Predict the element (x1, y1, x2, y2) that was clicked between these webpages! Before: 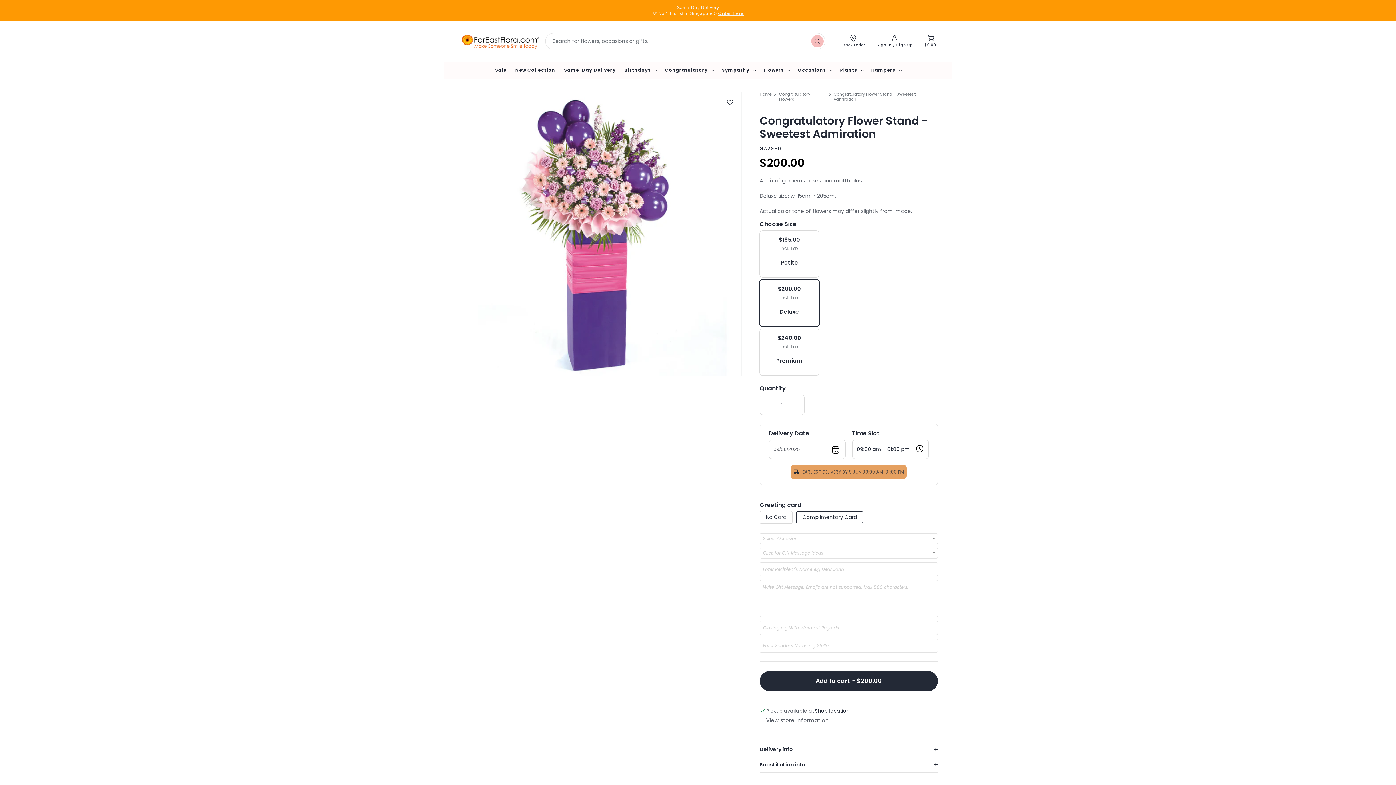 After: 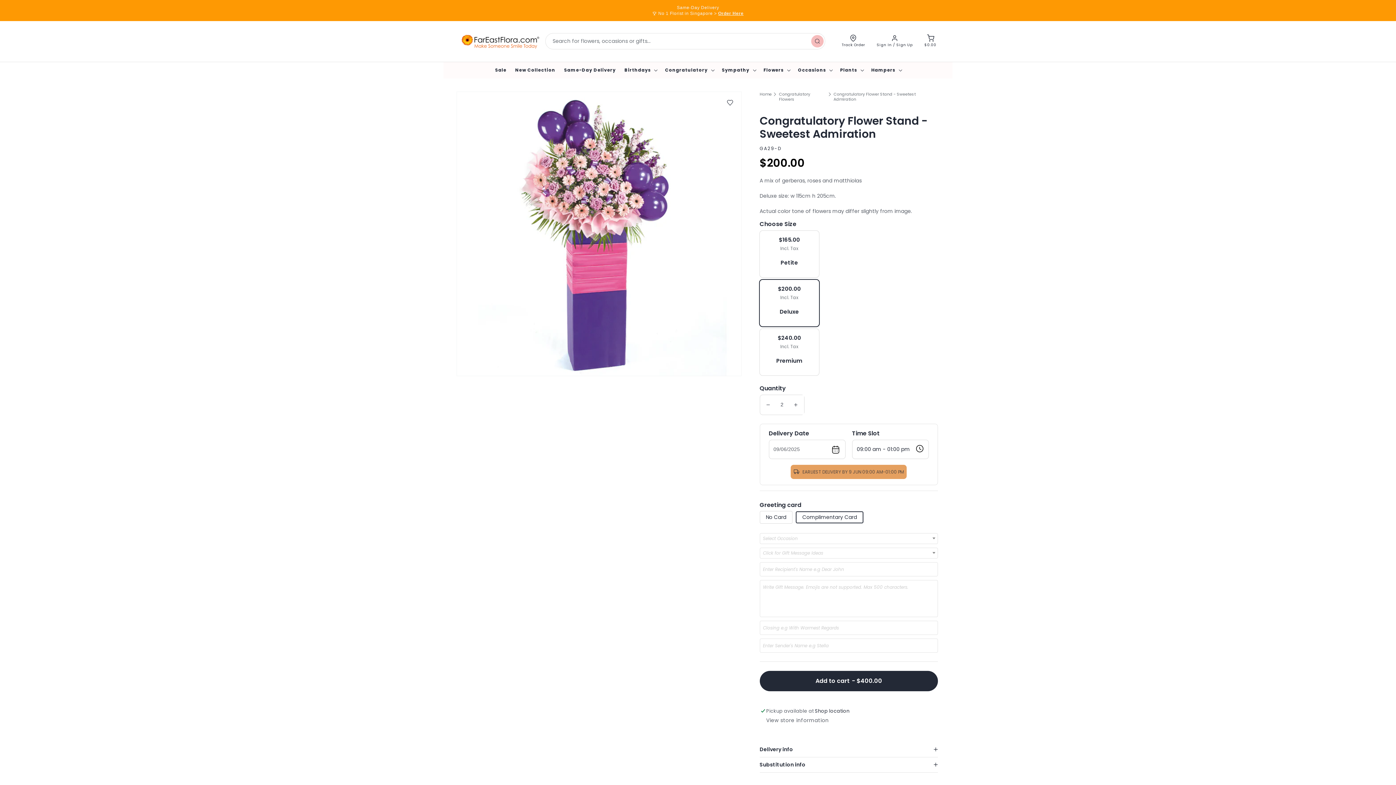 Action: bbox: (787, 395, 804, 414) label: Increase quantity for Congratulatory Flower Stand - Sweetest Admiration